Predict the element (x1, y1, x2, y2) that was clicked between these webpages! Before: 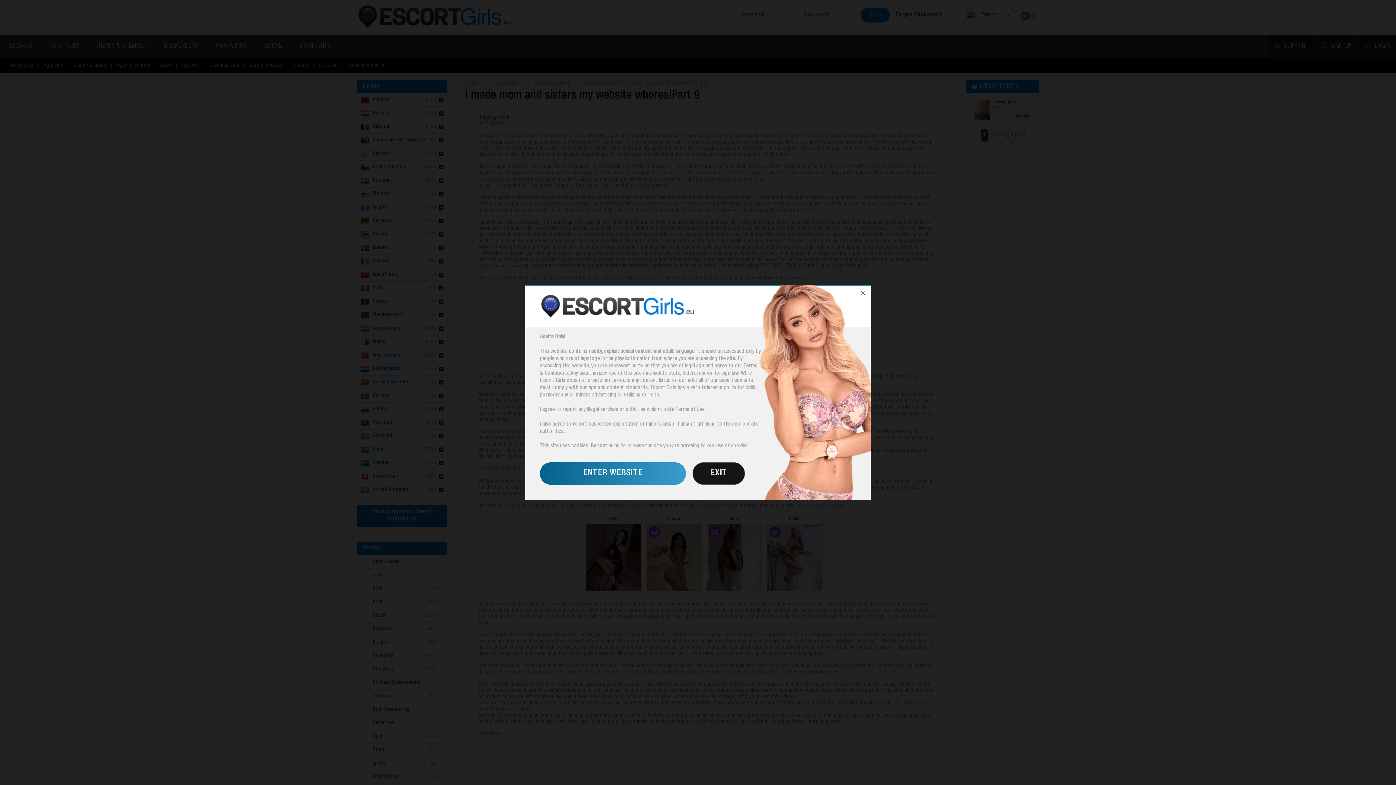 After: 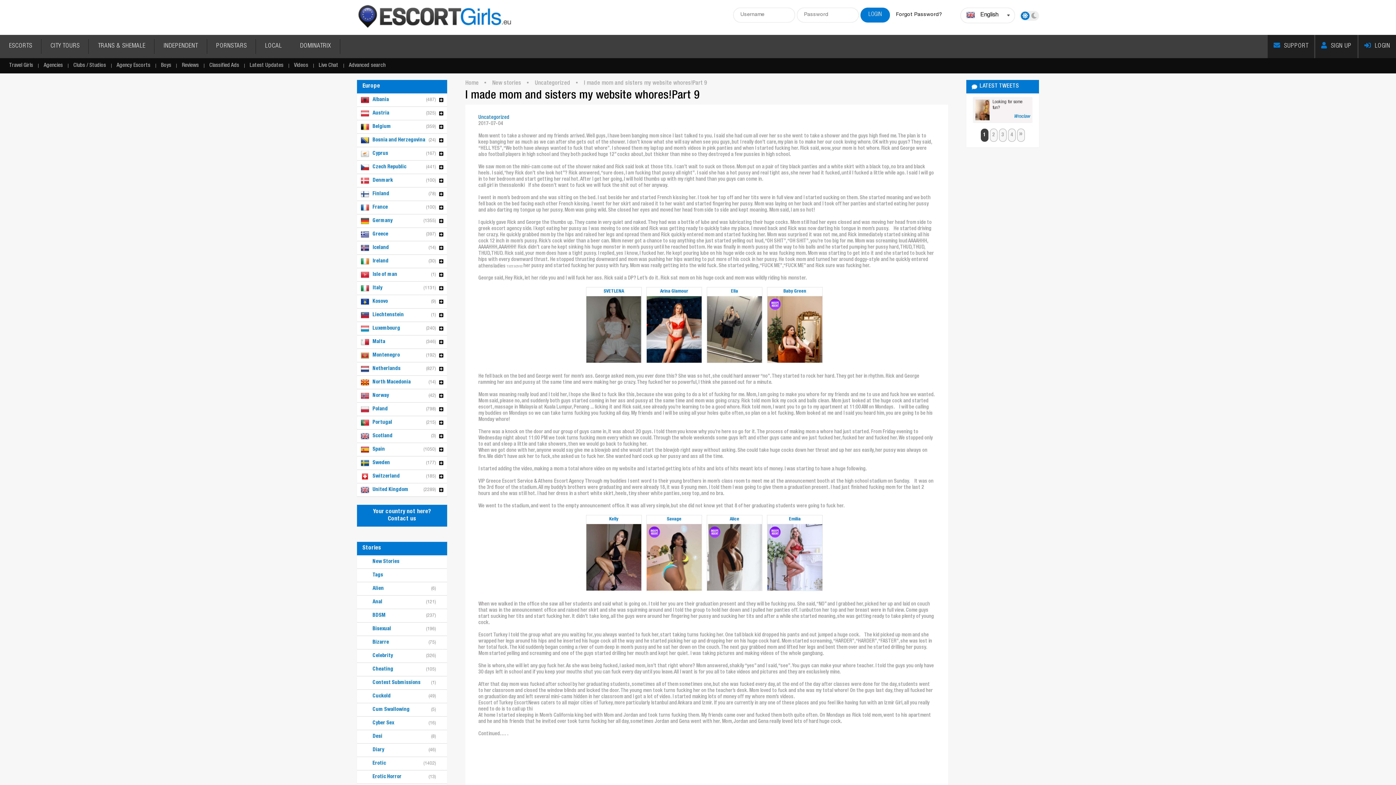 Action: bbox: (854, 285, 870, 301)